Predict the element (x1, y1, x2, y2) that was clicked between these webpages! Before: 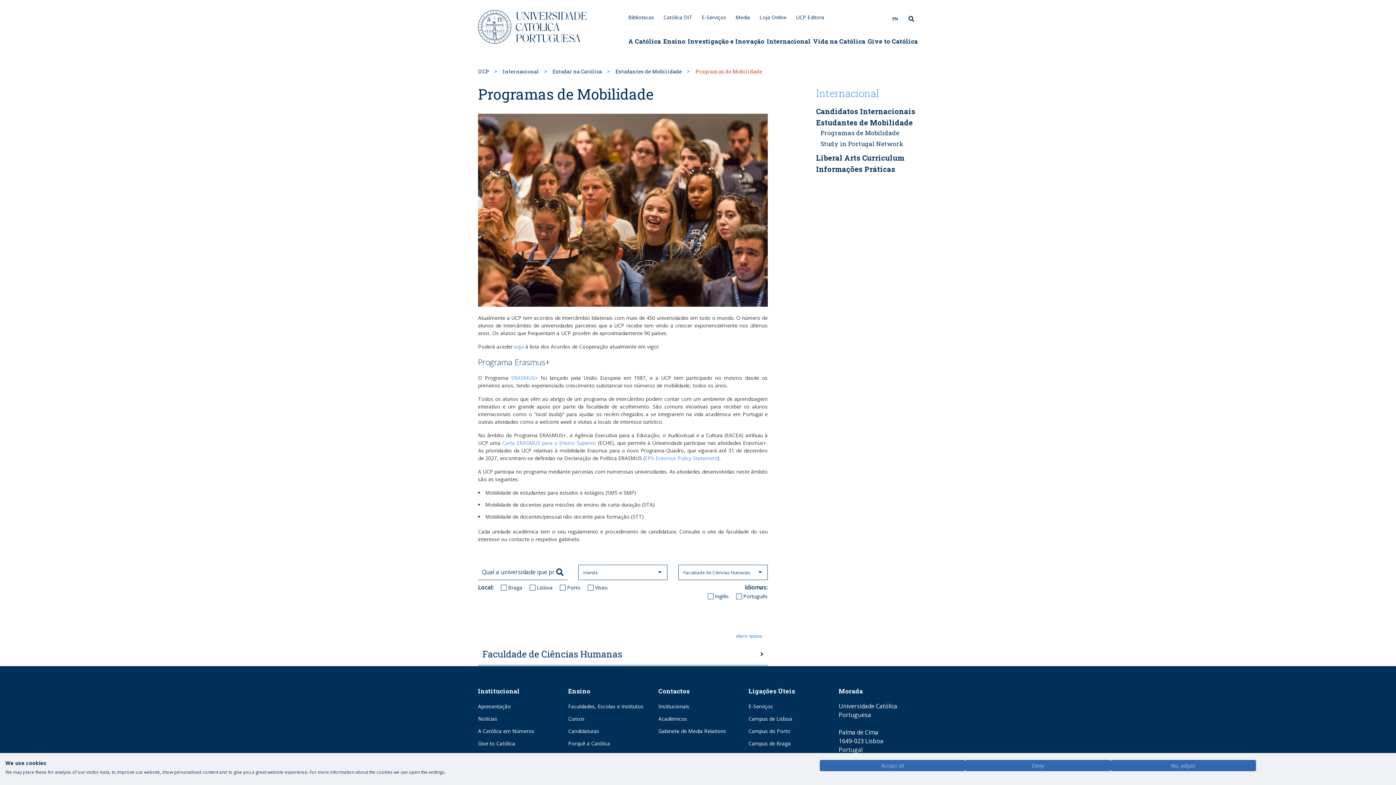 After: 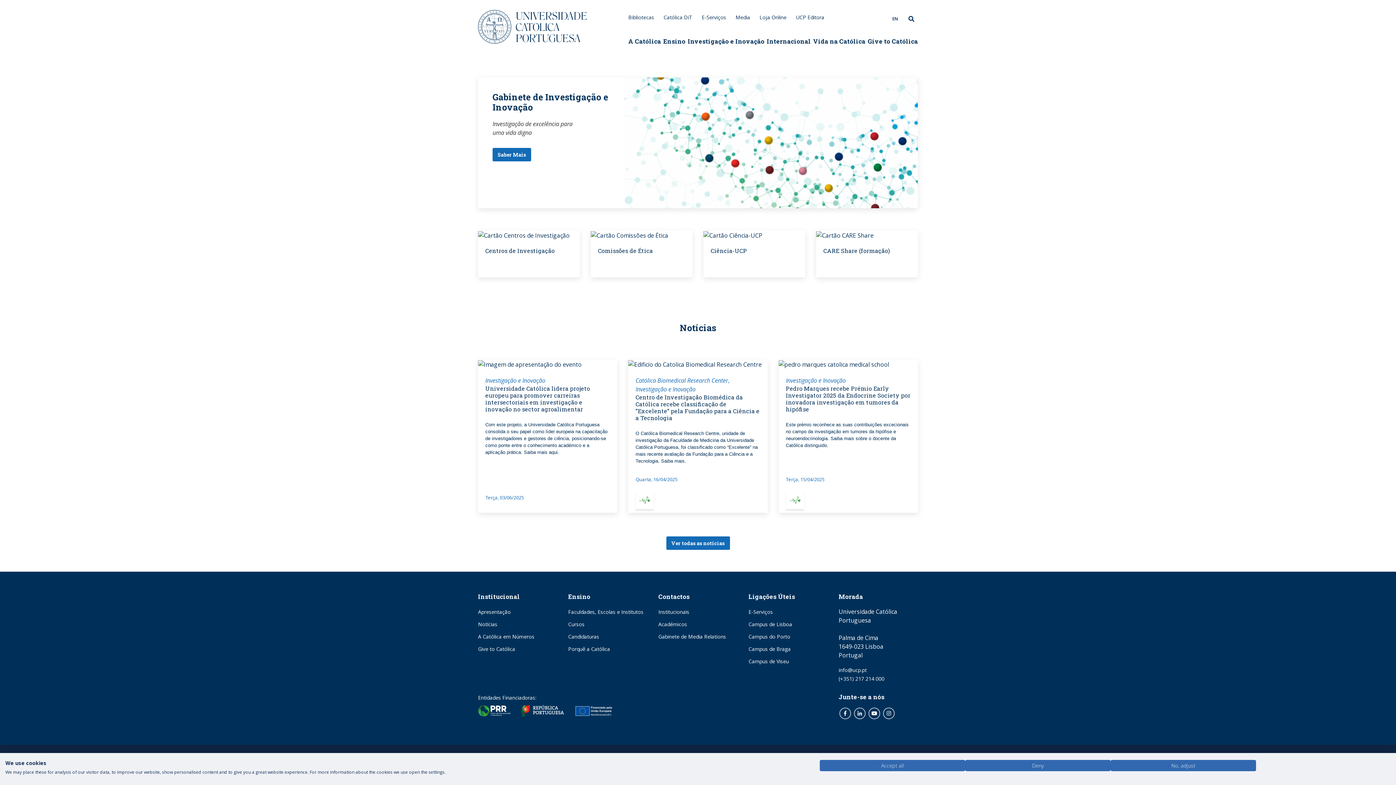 Action: bbox: (687, 37, 764, 45) label: Investigação e Inovação